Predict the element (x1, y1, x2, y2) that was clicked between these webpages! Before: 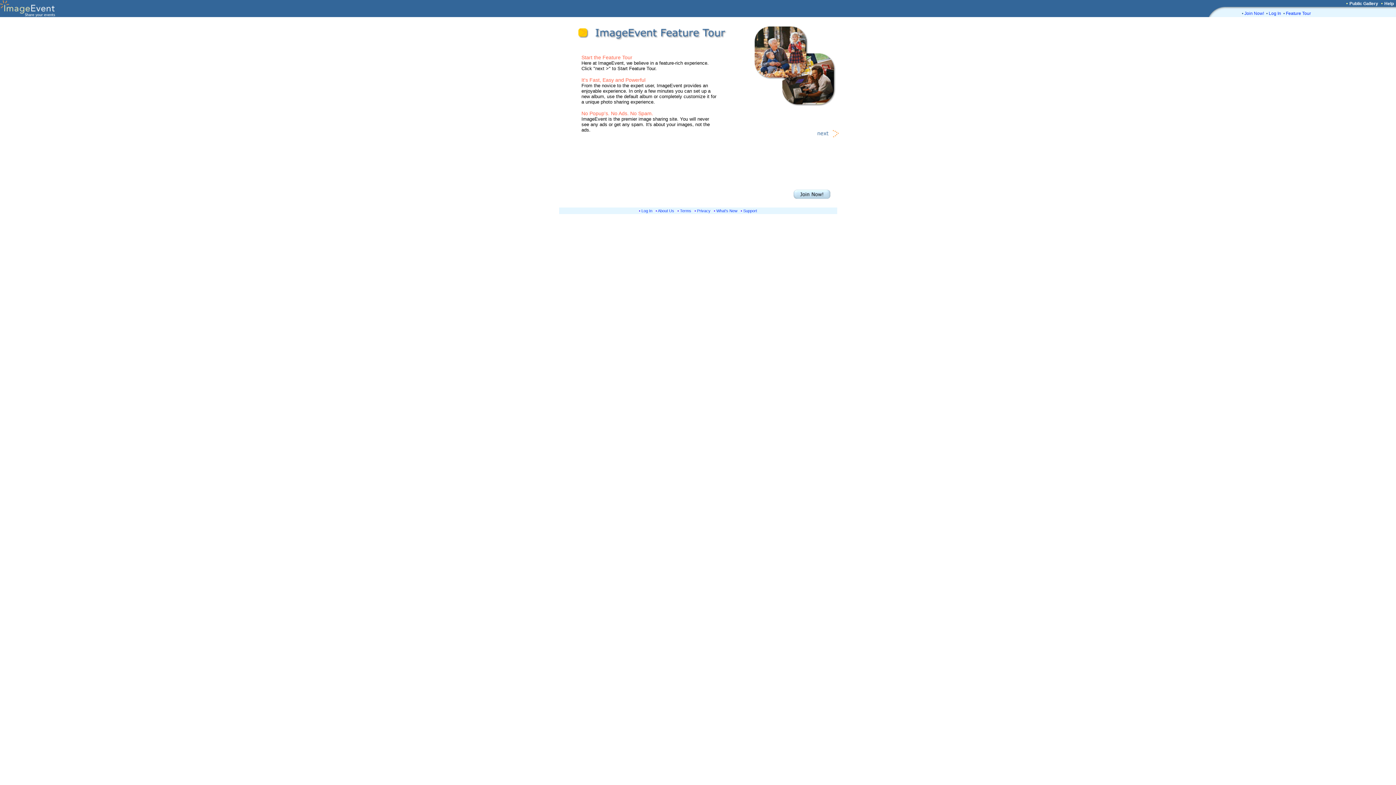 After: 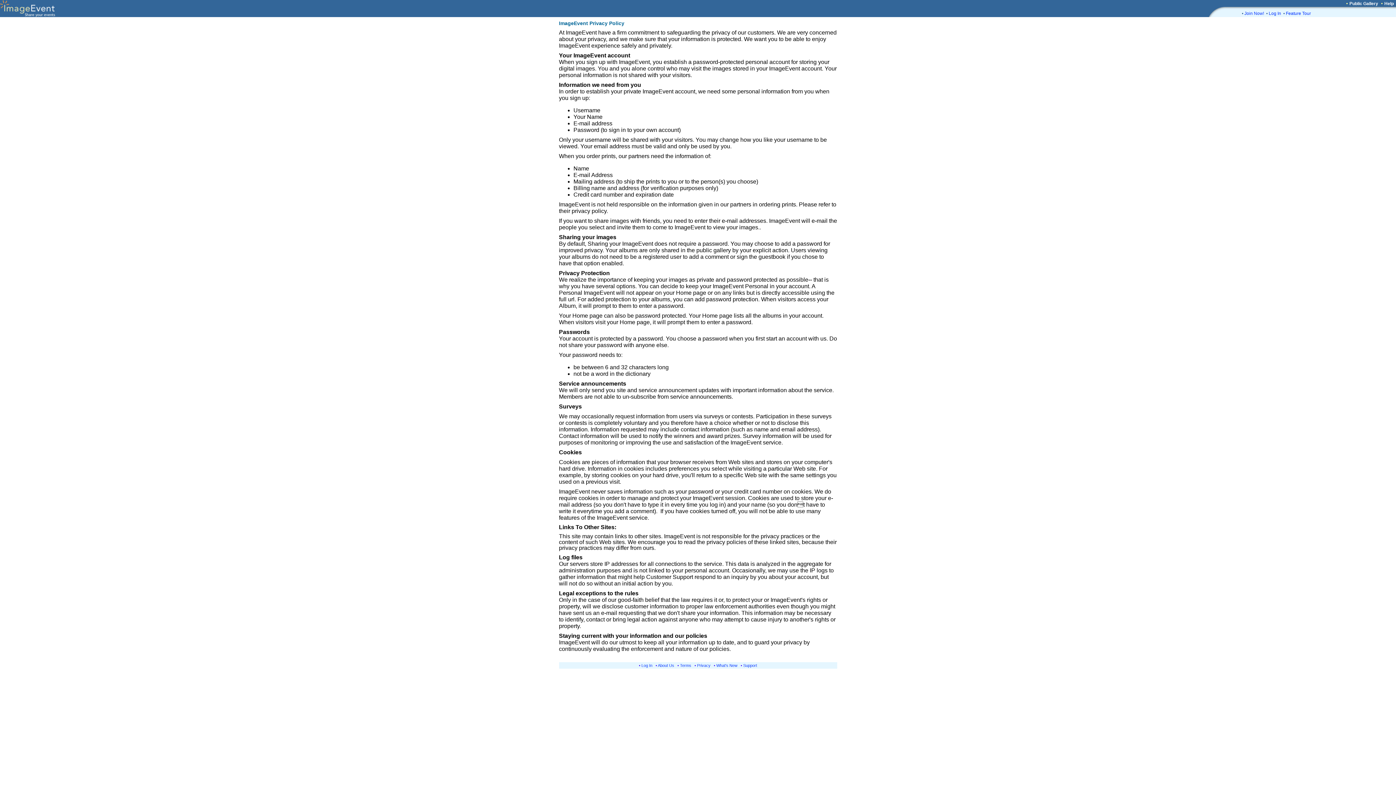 Action: bbox: (697, 208, 710, 213) label: Privacy